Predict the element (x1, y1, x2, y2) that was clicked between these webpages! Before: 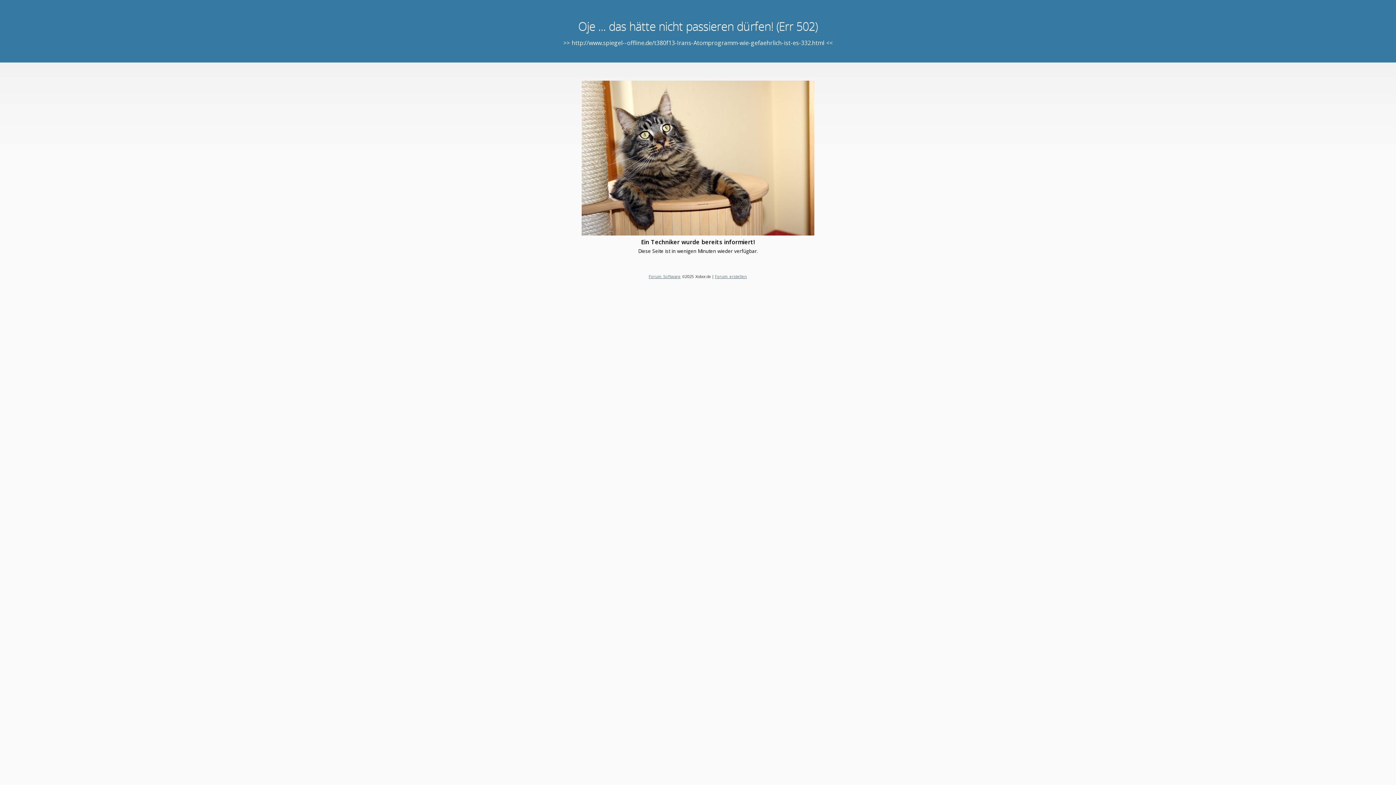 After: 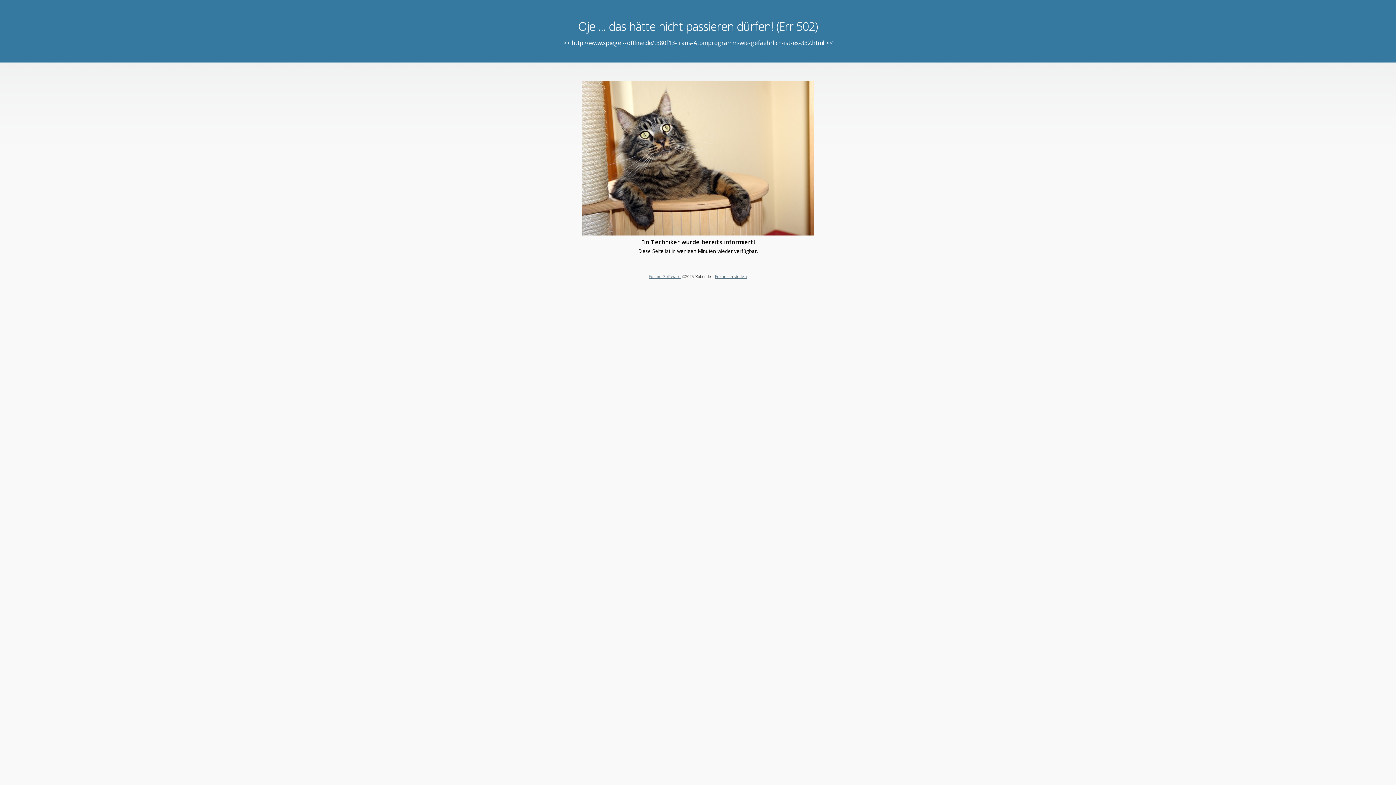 Action: label: Forum Software bbox: (648, 273, 680, 279)